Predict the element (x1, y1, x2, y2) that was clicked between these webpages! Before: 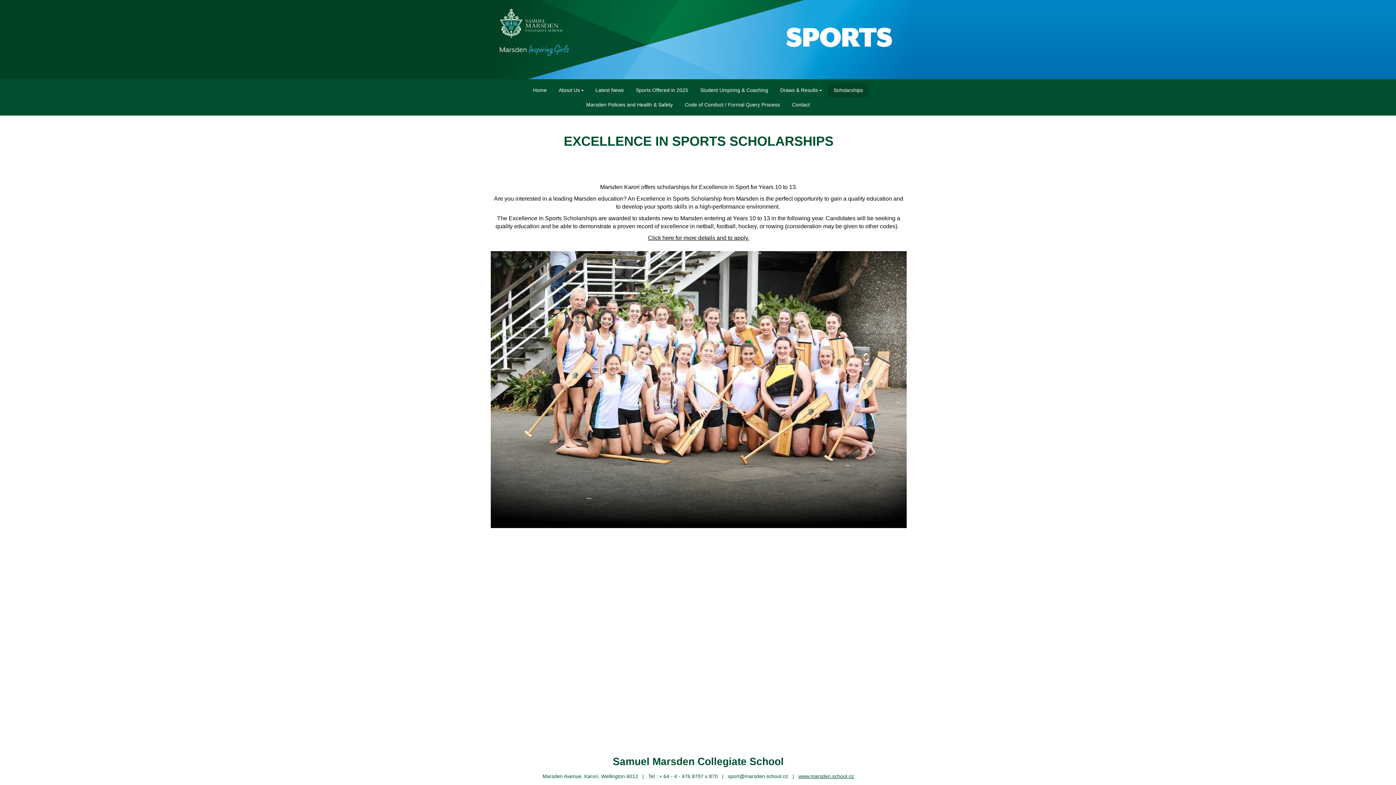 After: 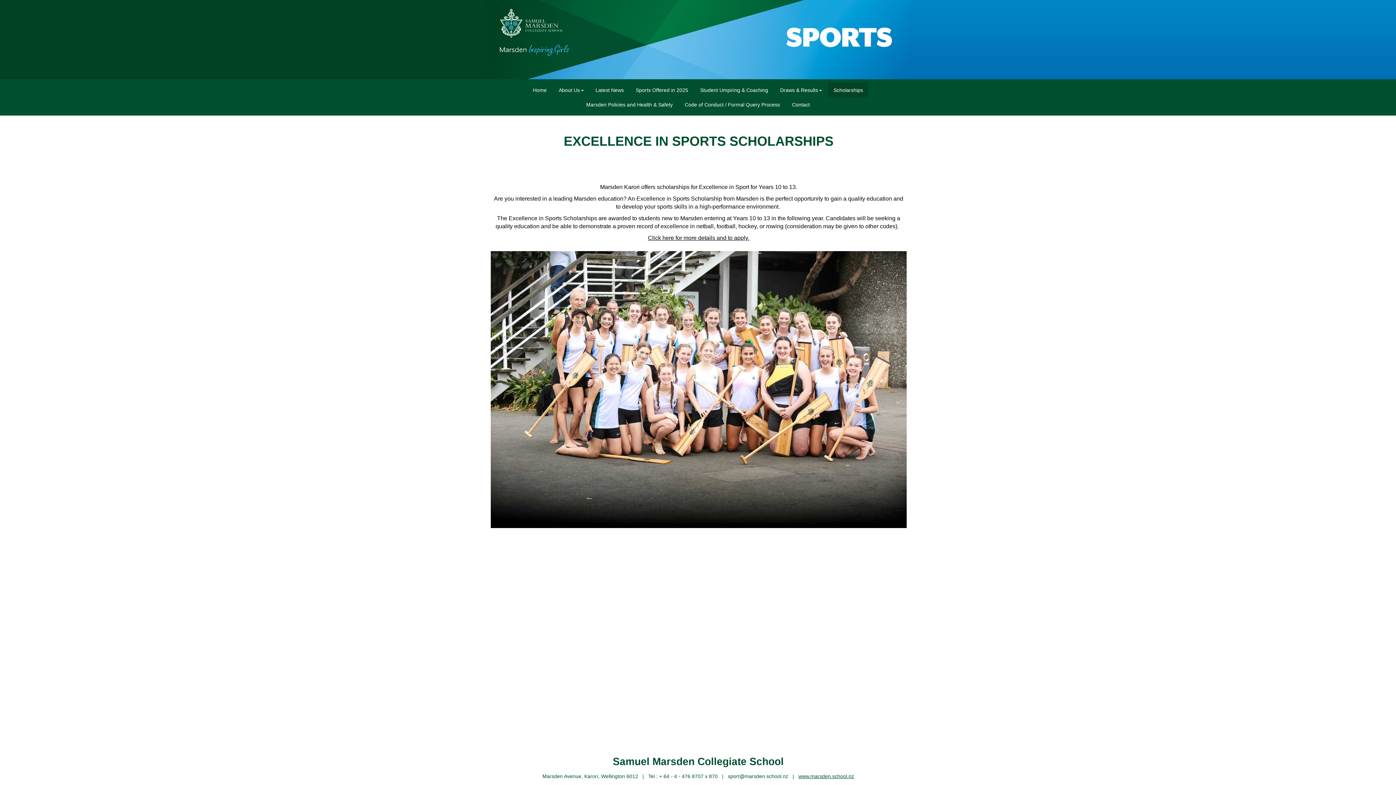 Action: bbox: (828, 82, 868, 97) label: Scholarships